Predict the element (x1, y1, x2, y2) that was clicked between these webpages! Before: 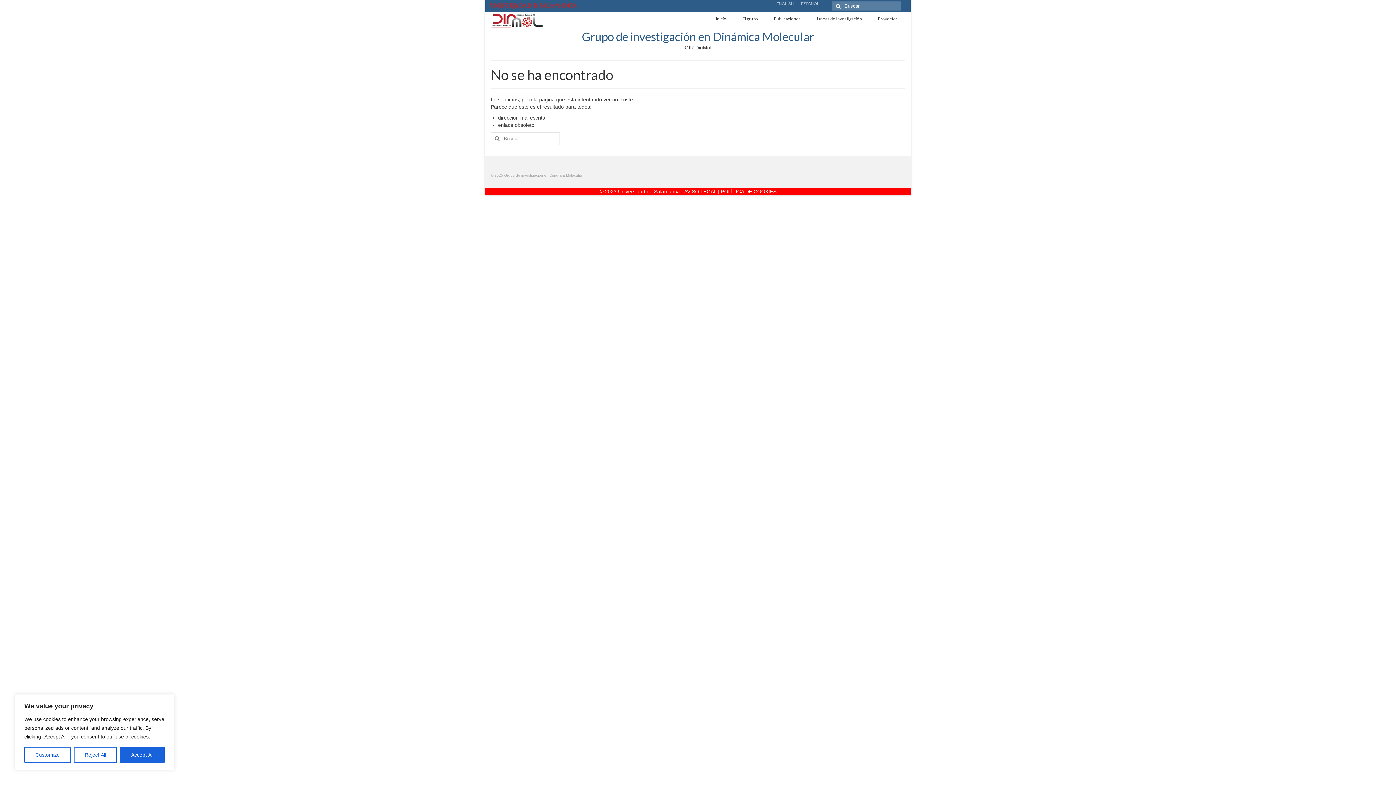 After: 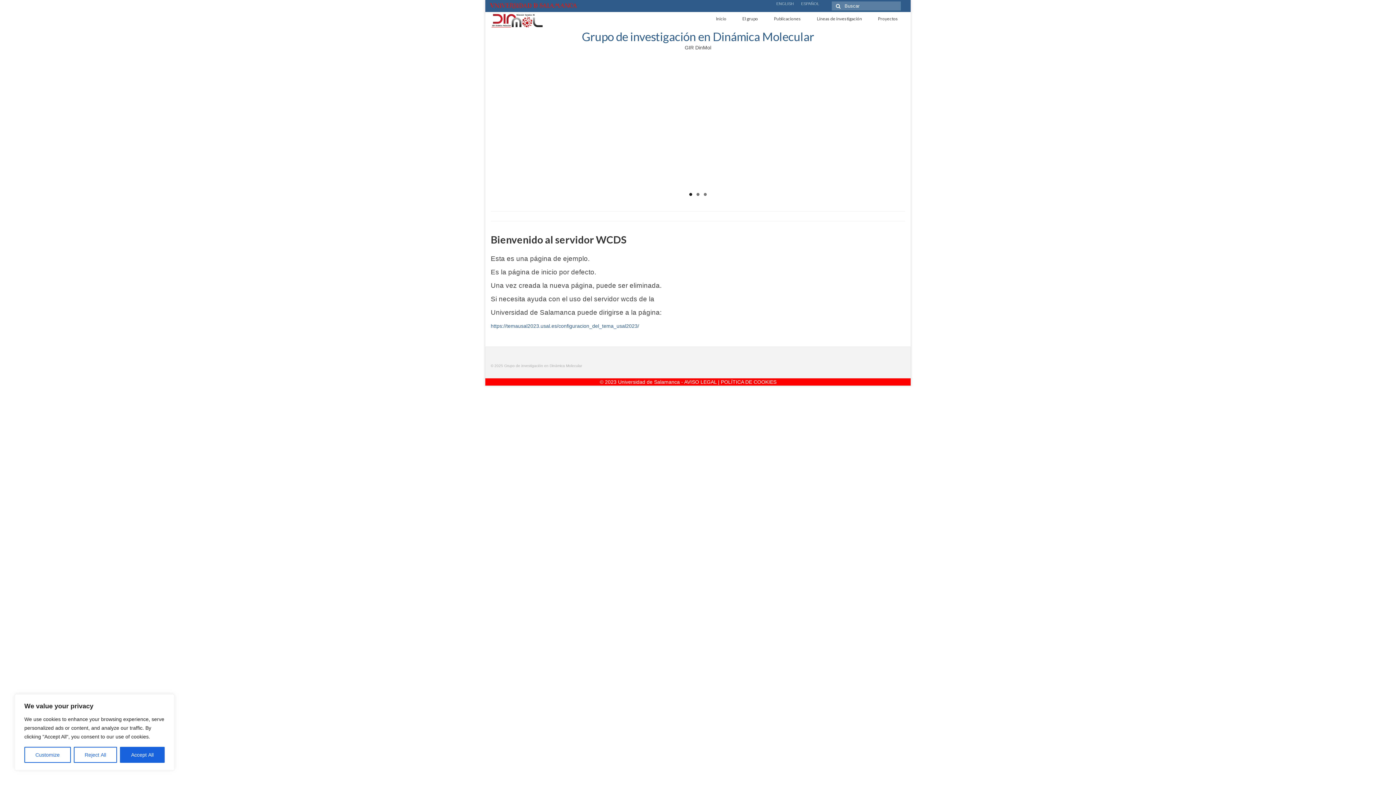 Action: label: ESPAÑOL bbox: (801, 1, 819, 5)